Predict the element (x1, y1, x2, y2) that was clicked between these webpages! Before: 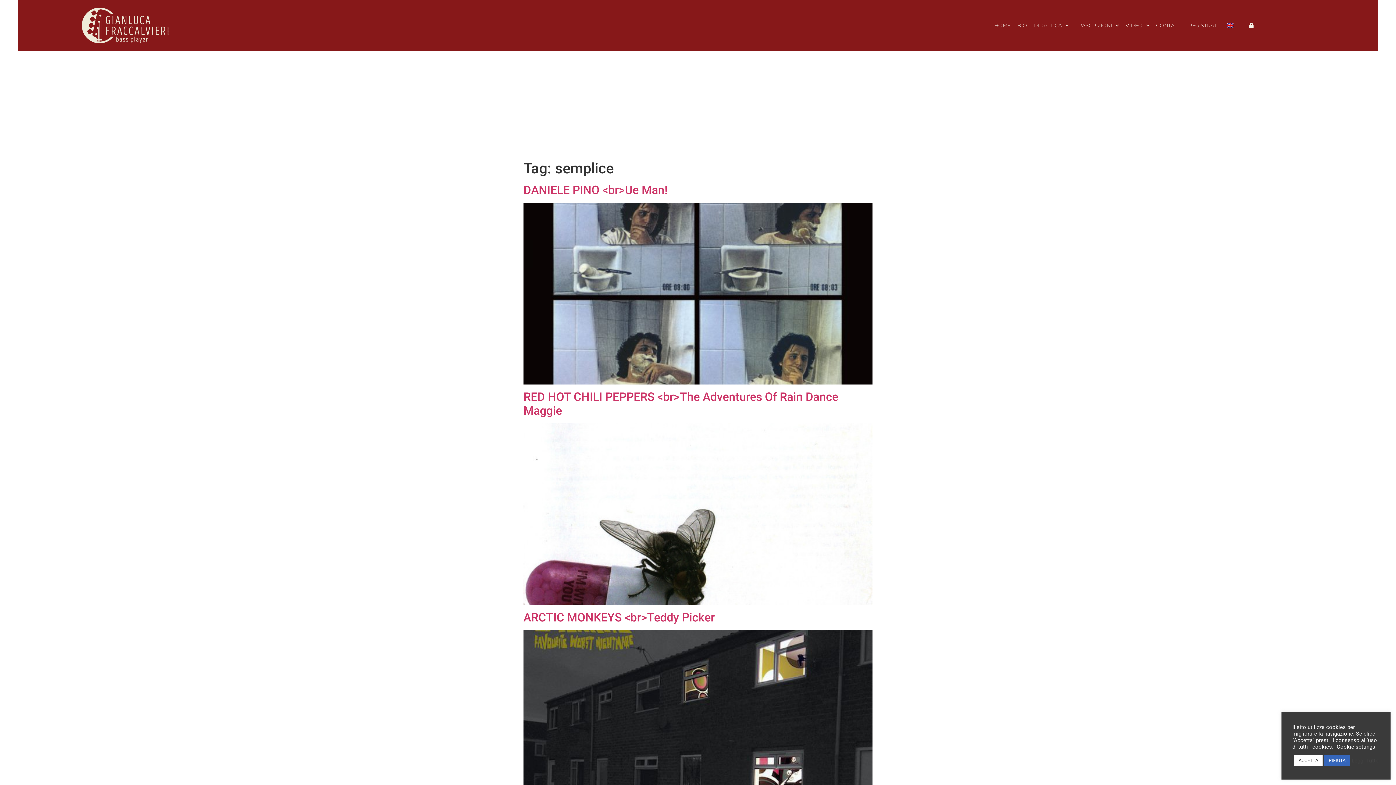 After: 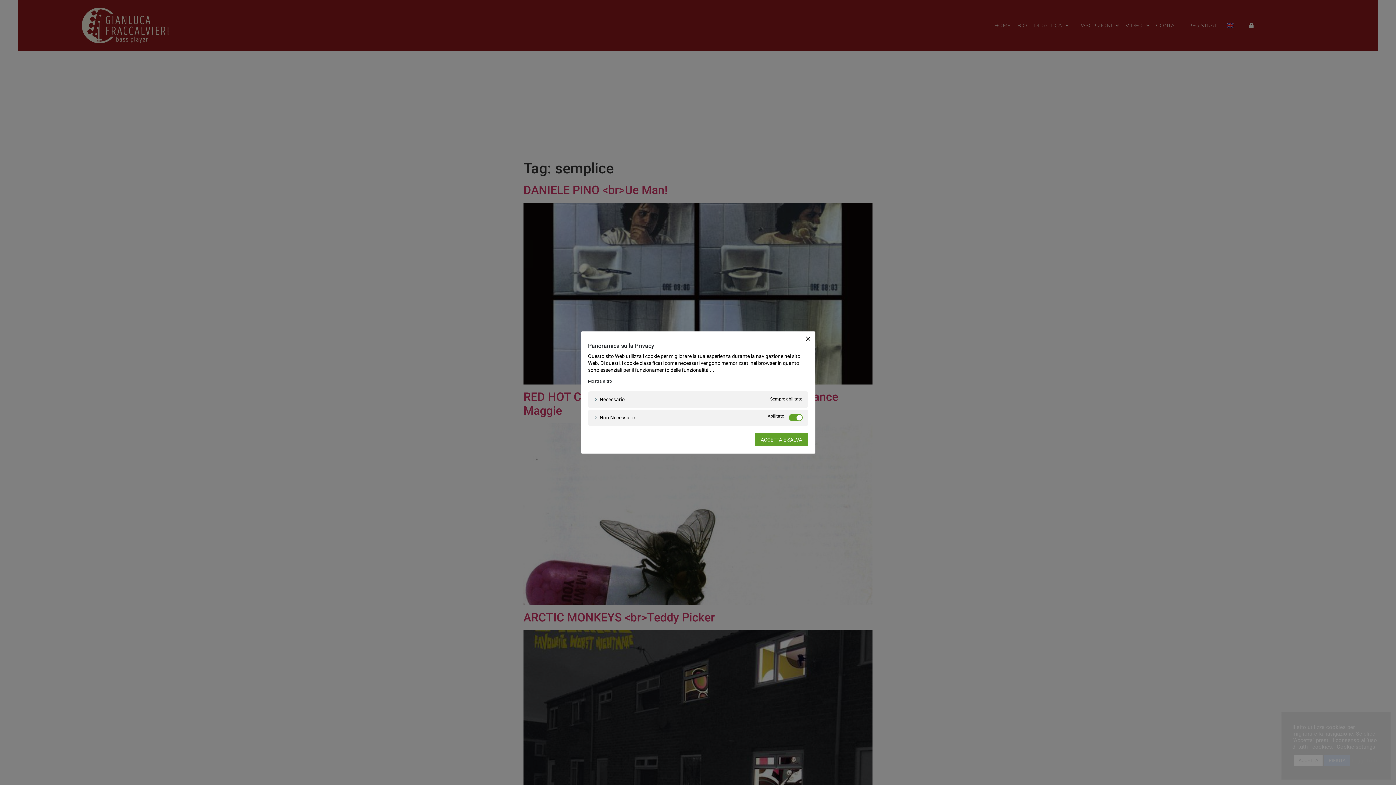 Action: bbox: (1337, 744, 1375, 750) label: Cookie settings